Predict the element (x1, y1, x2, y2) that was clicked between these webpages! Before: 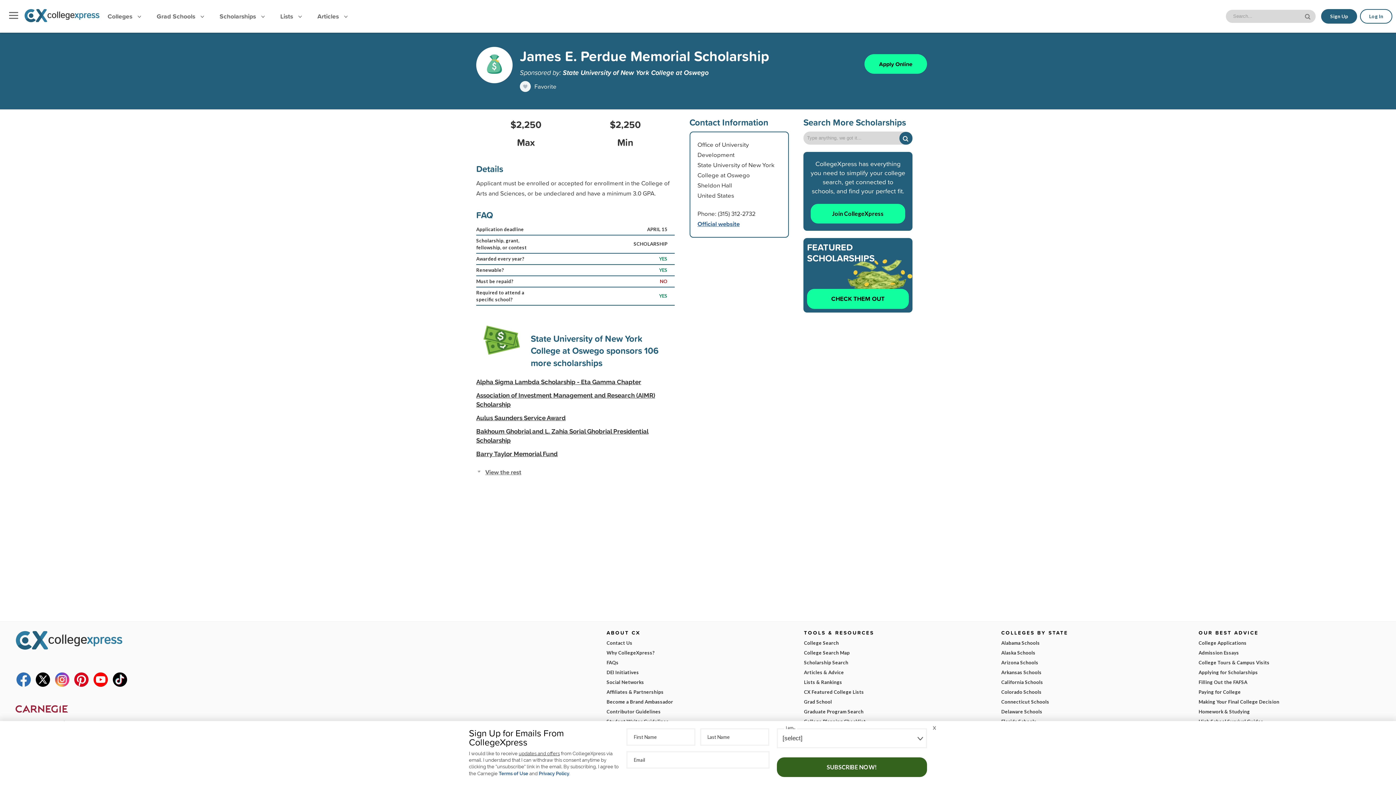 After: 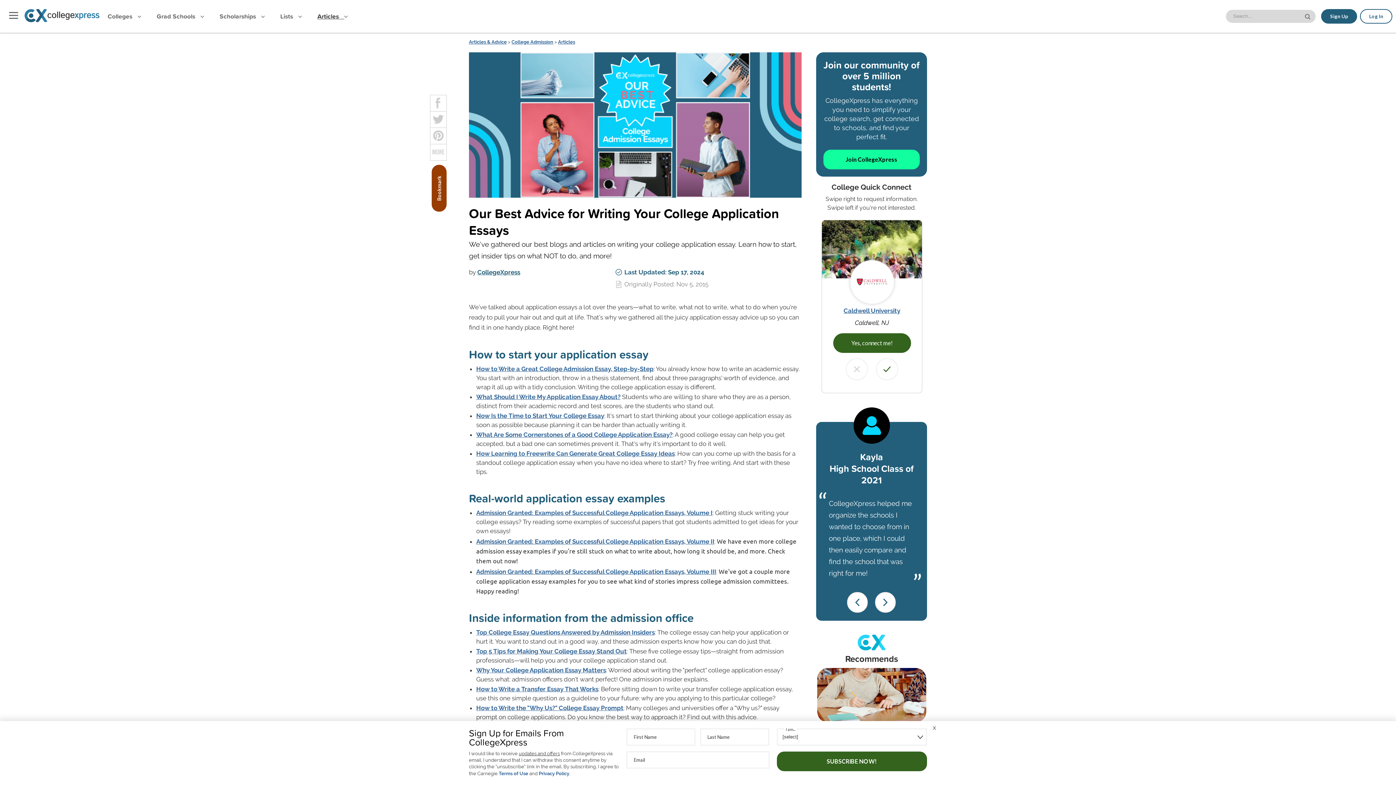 Action: label: Admission Essays bbox: (1198, 648, 1381, 658)